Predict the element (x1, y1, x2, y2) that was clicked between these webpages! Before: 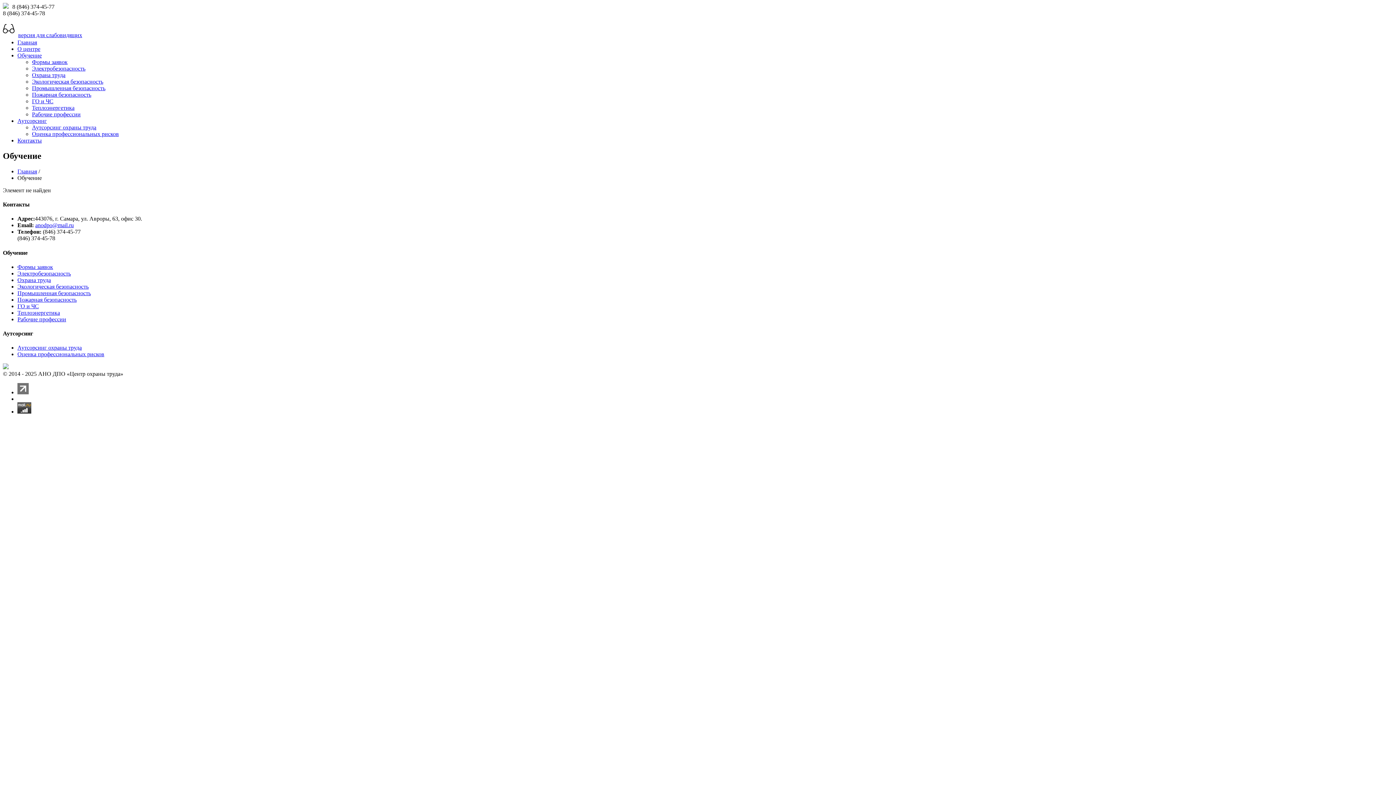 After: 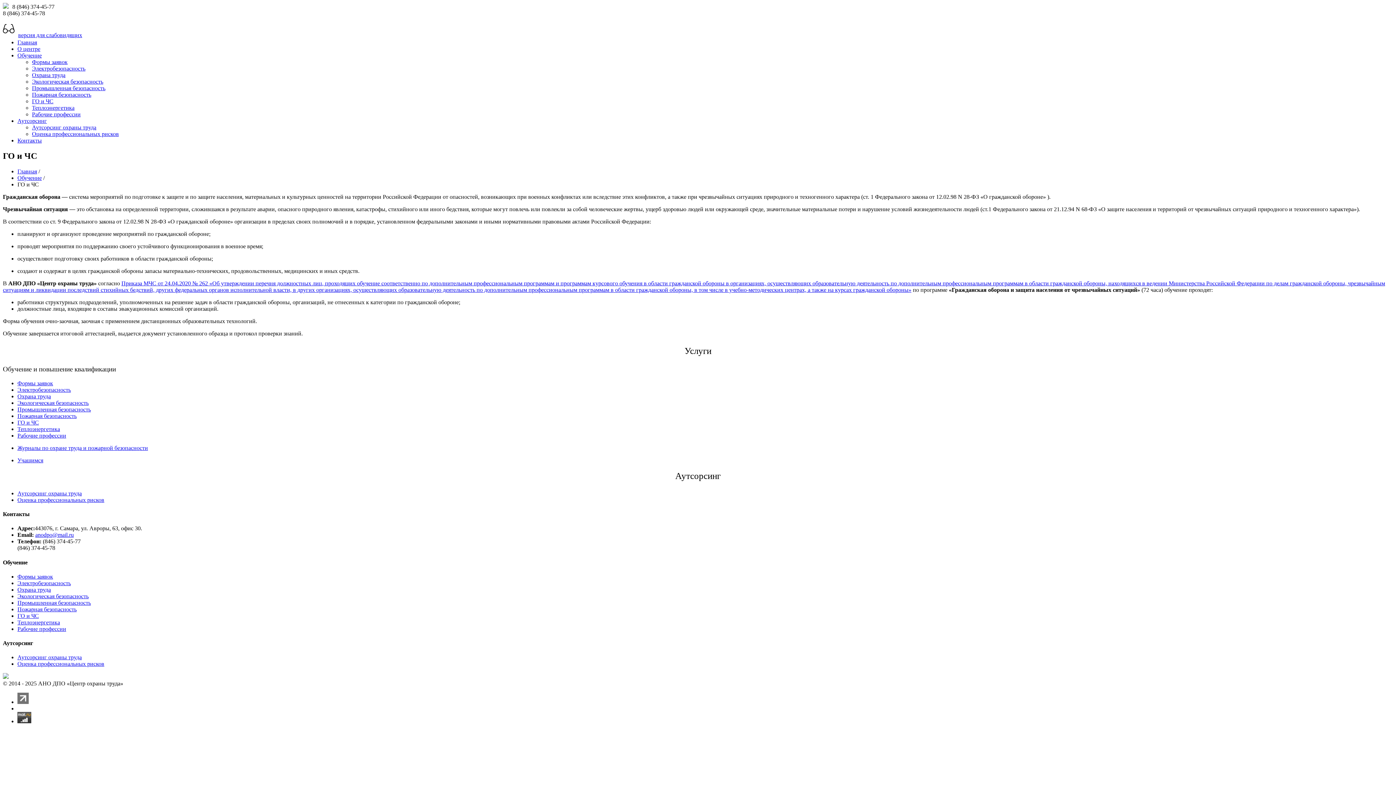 Action: bbox: (32, 98, 53, 104) label: ГО и ЧС